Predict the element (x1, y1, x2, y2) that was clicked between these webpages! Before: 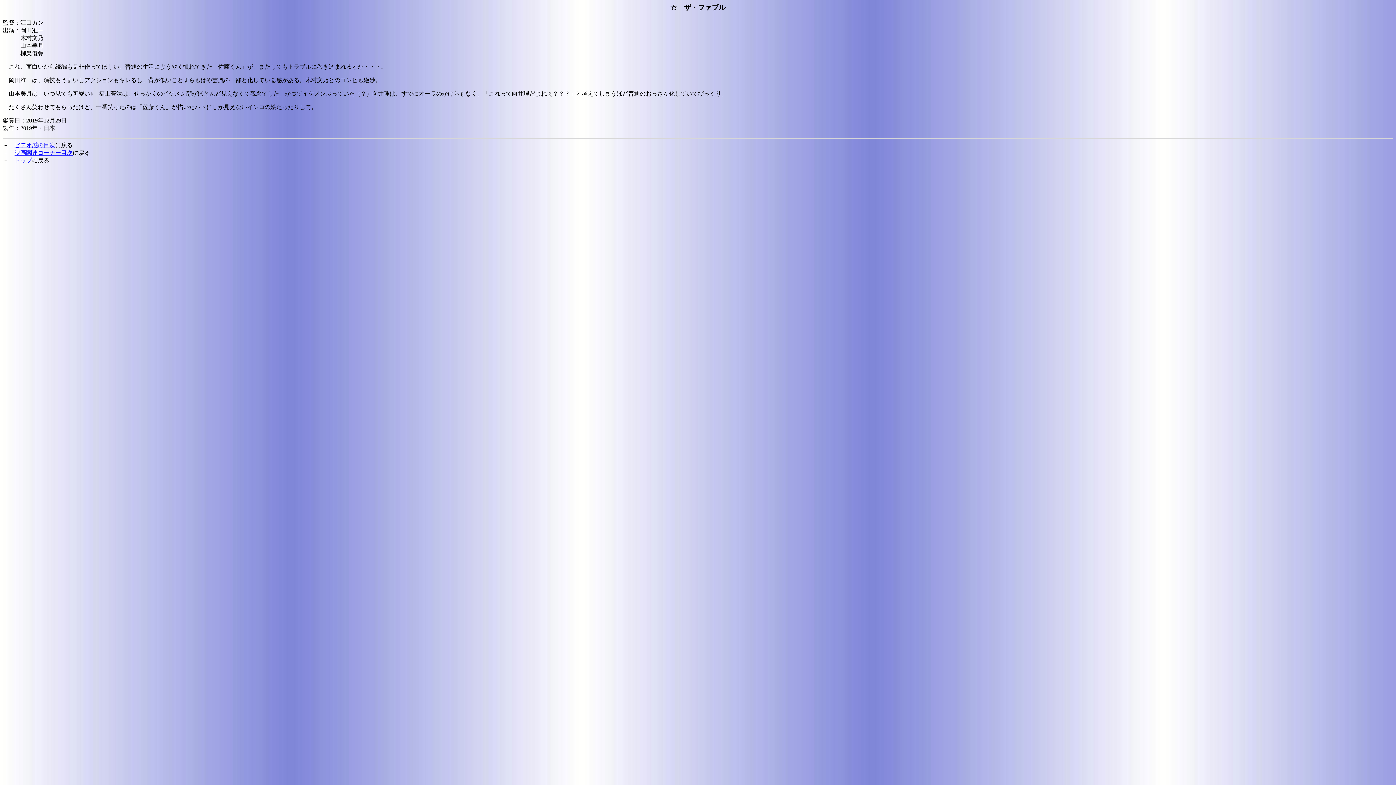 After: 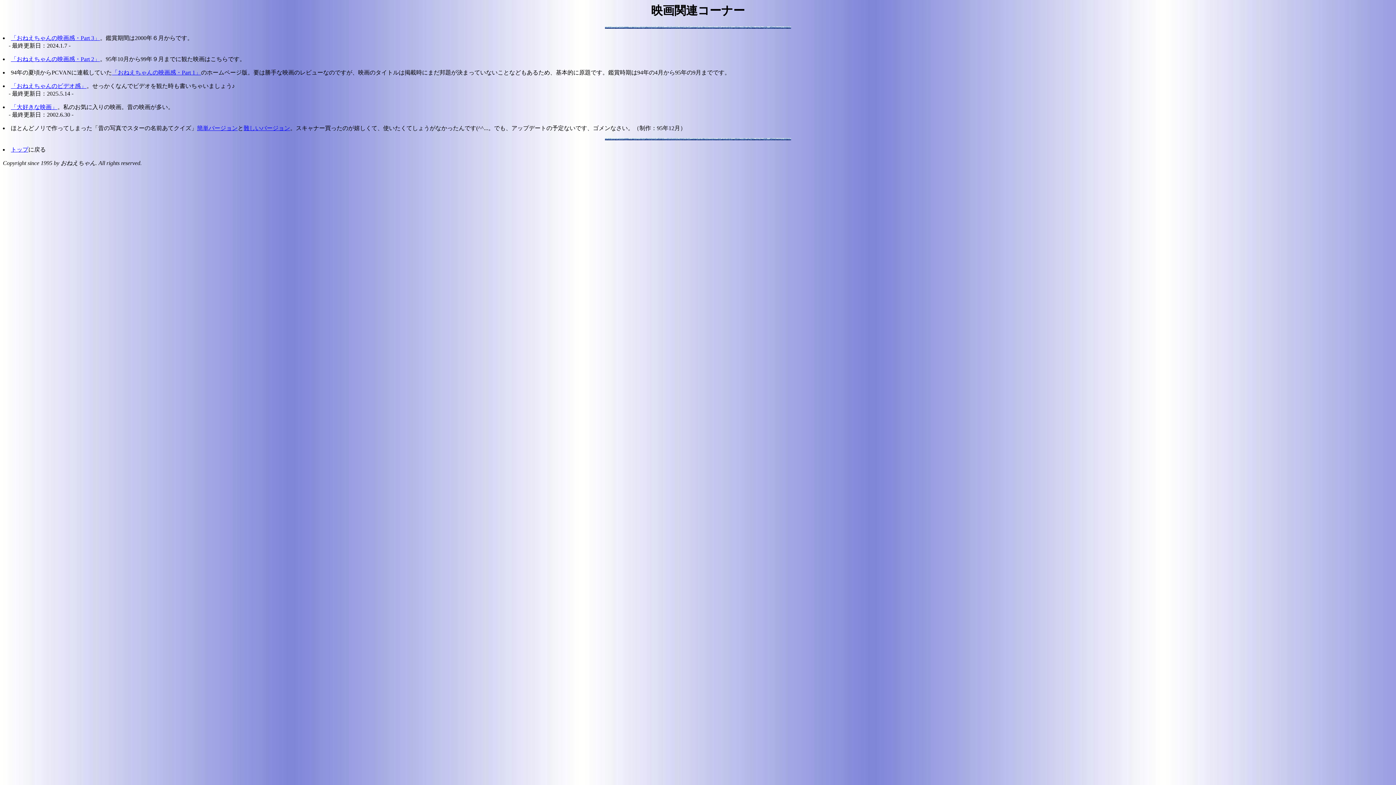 Action: label: 映画関連コーナー目次 bbox: (14, 149, 72, 155)